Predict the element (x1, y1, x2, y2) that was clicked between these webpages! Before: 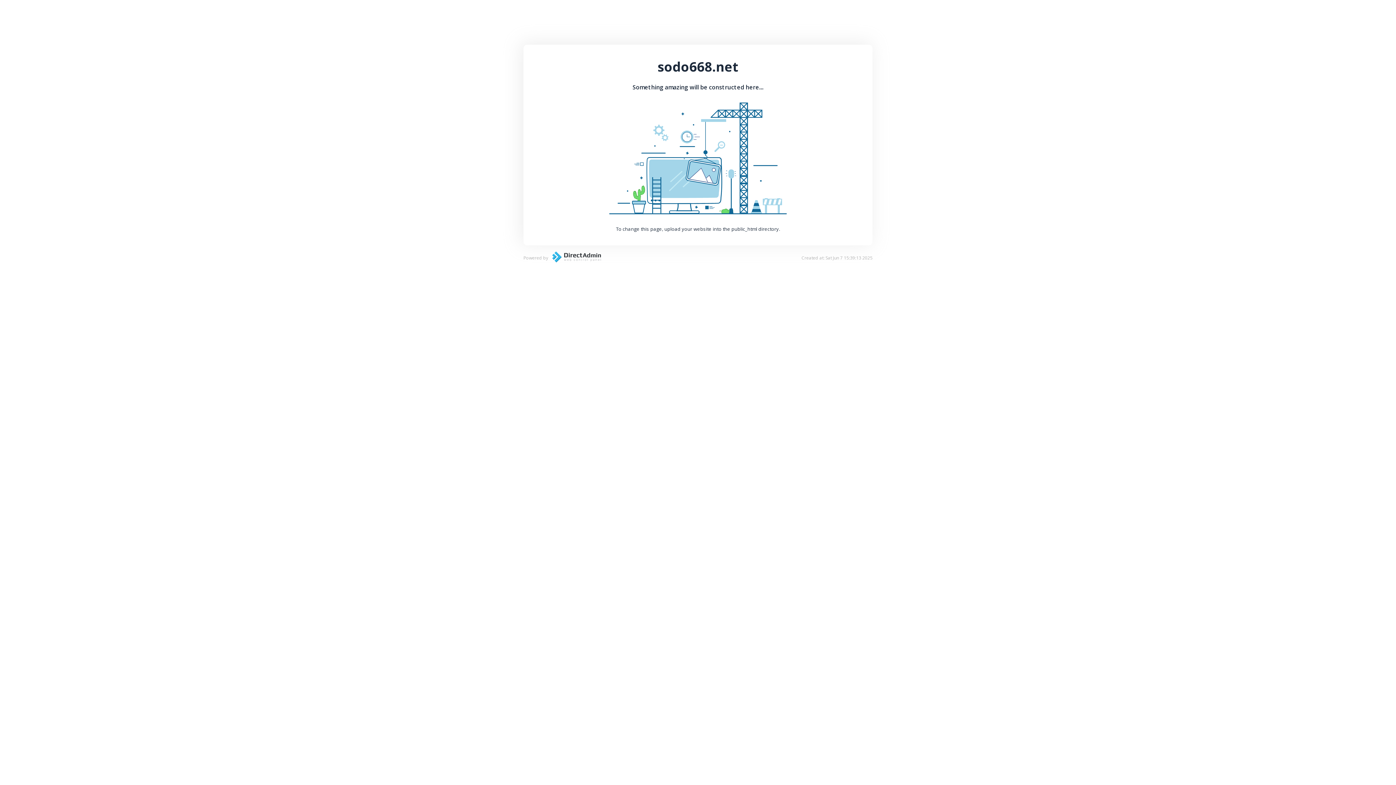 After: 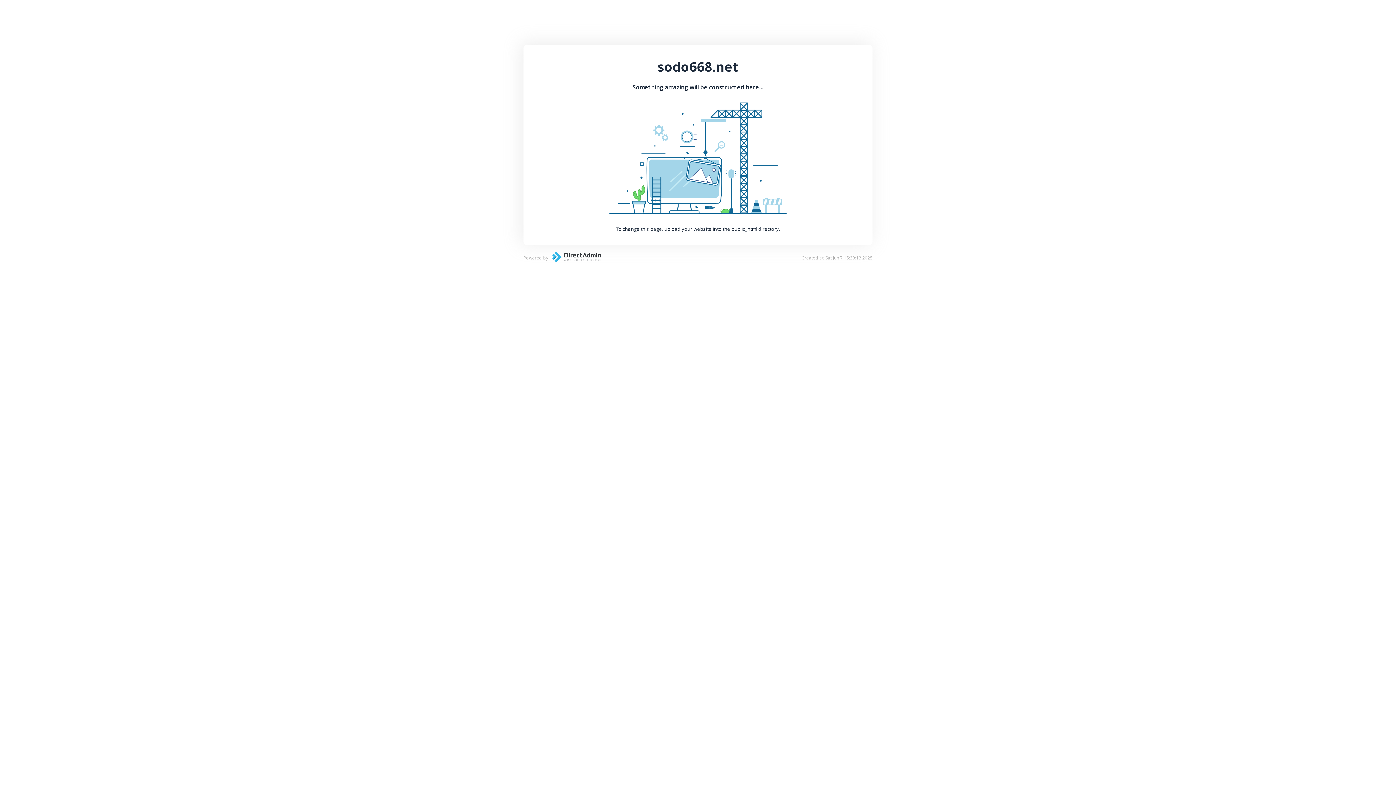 Action: bbox: (548, 257, 601, 264)